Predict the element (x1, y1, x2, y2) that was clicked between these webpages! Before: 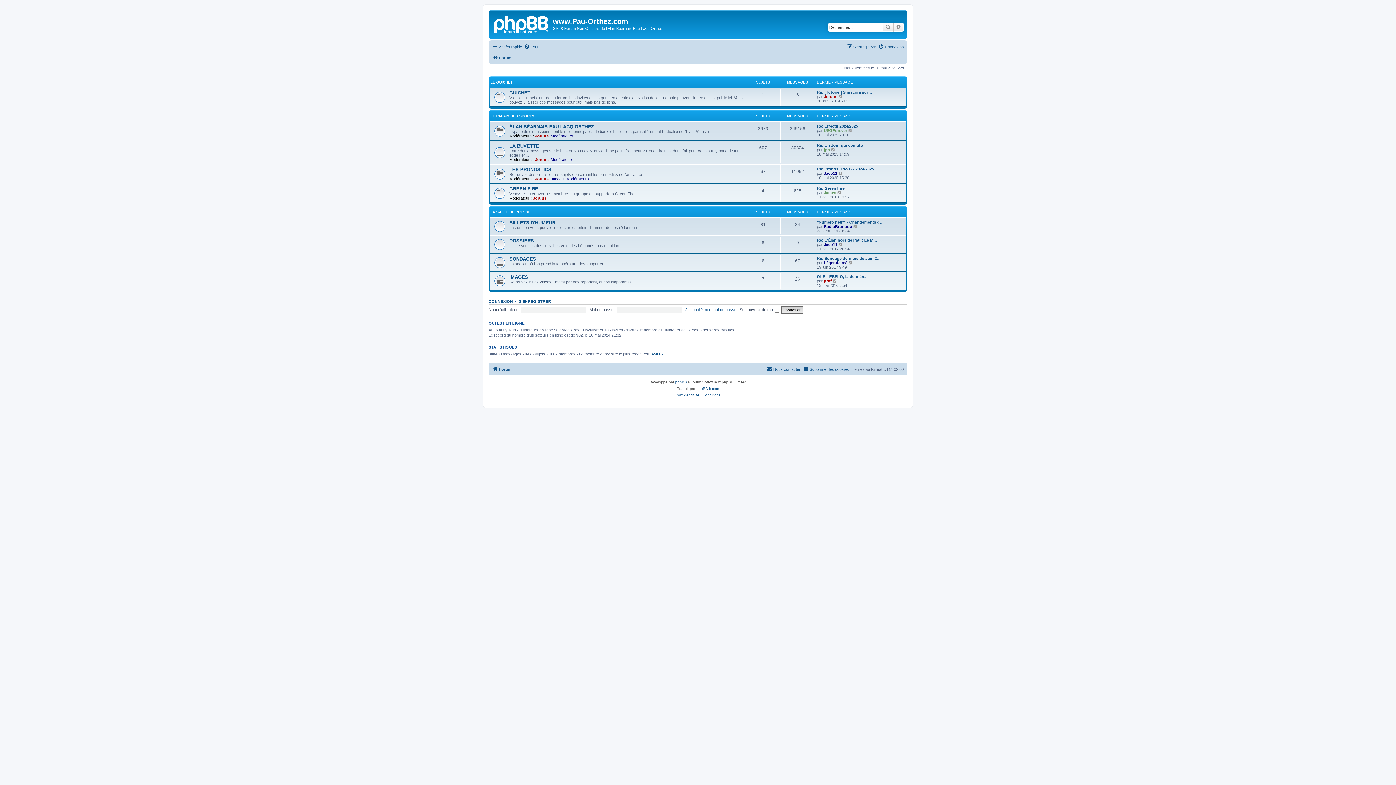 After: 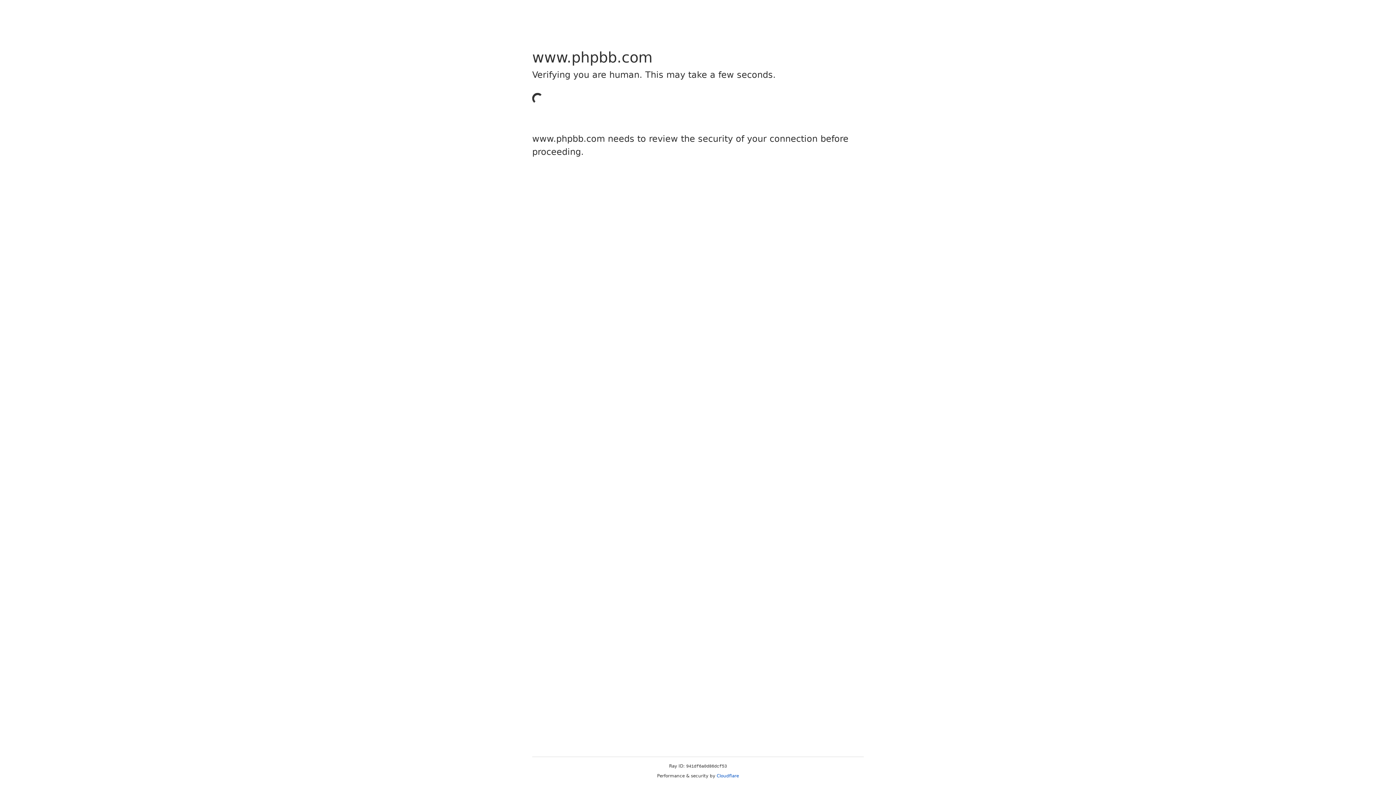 Action: label: phpBB bbox: (675, 379, 687, 385)